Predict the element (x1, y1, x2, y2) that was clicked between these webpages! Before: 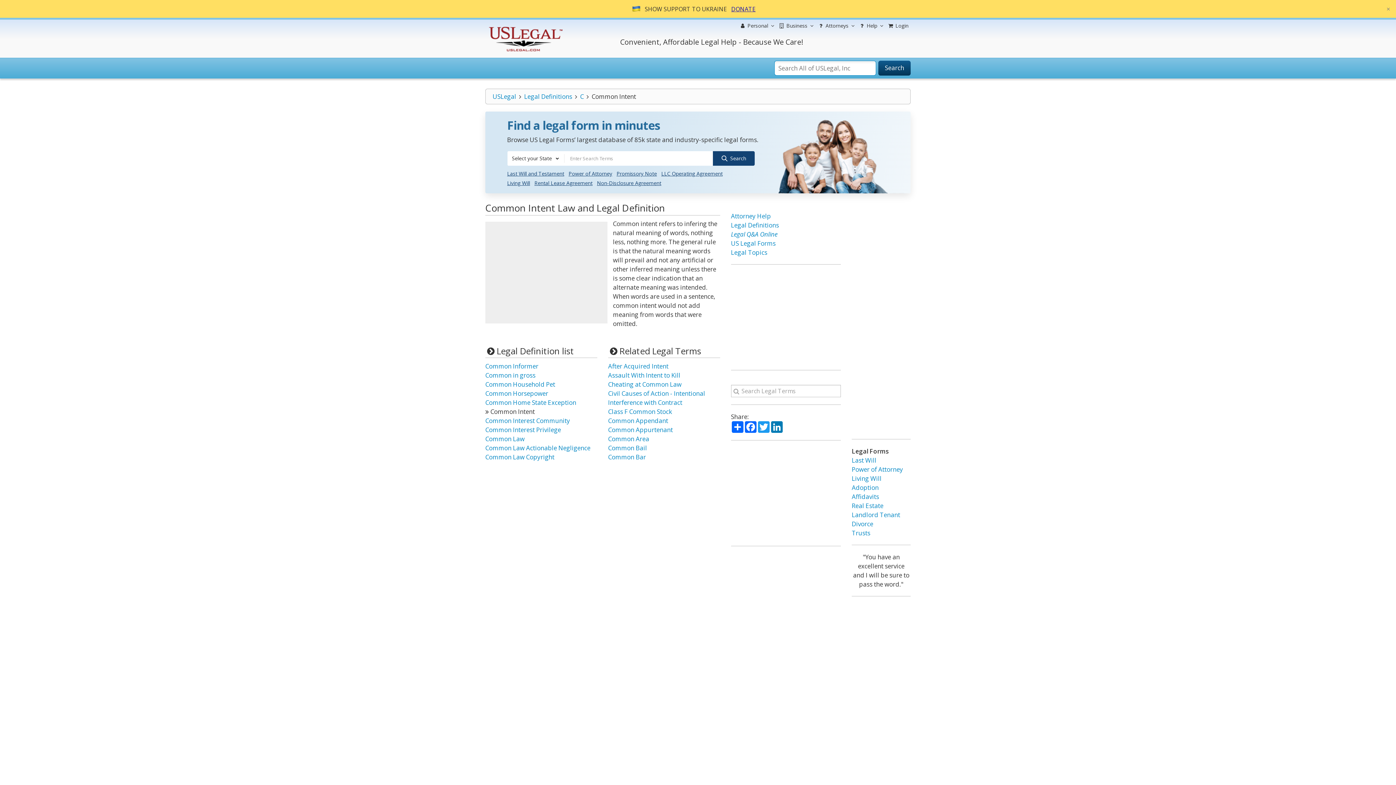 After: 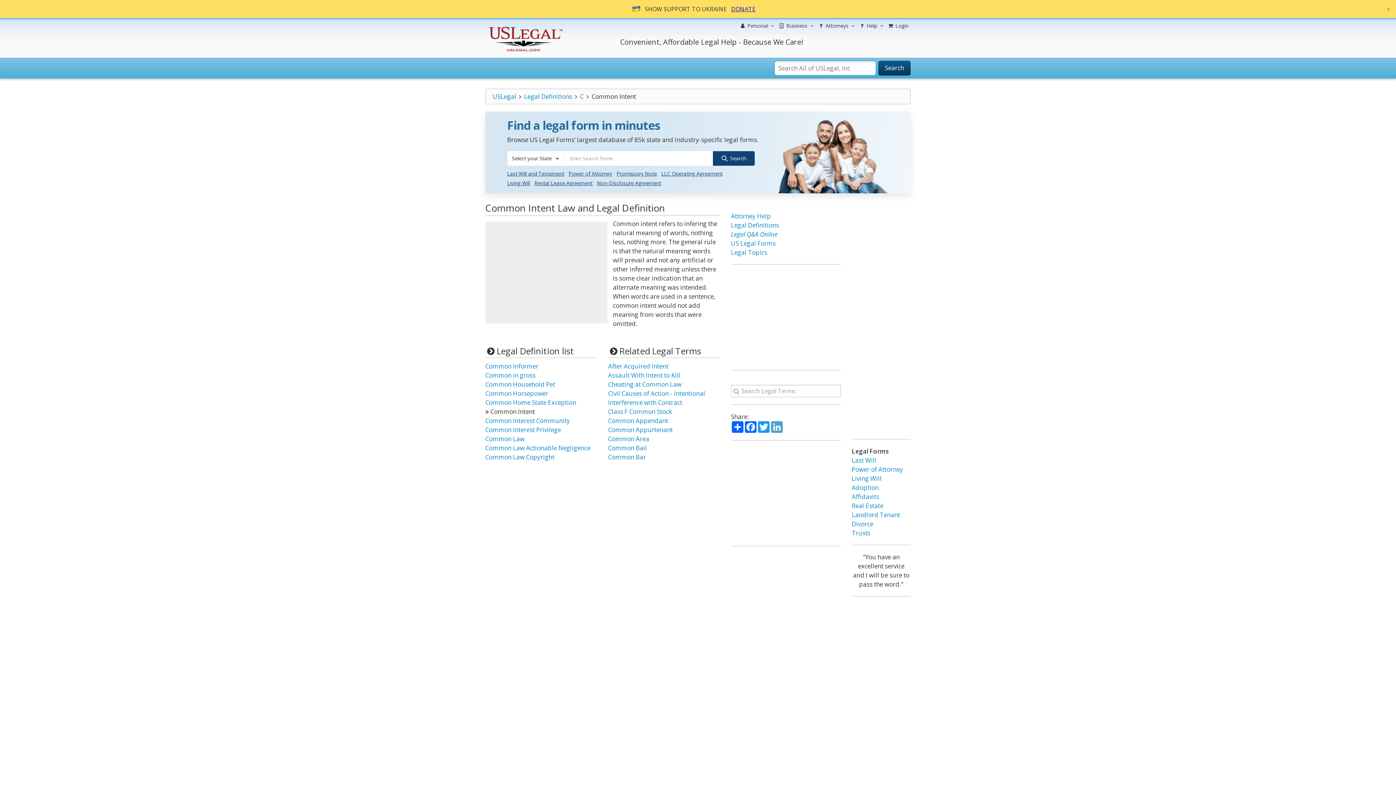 Action: bbox: (770, 421, 783, 433) label: LinkedIn